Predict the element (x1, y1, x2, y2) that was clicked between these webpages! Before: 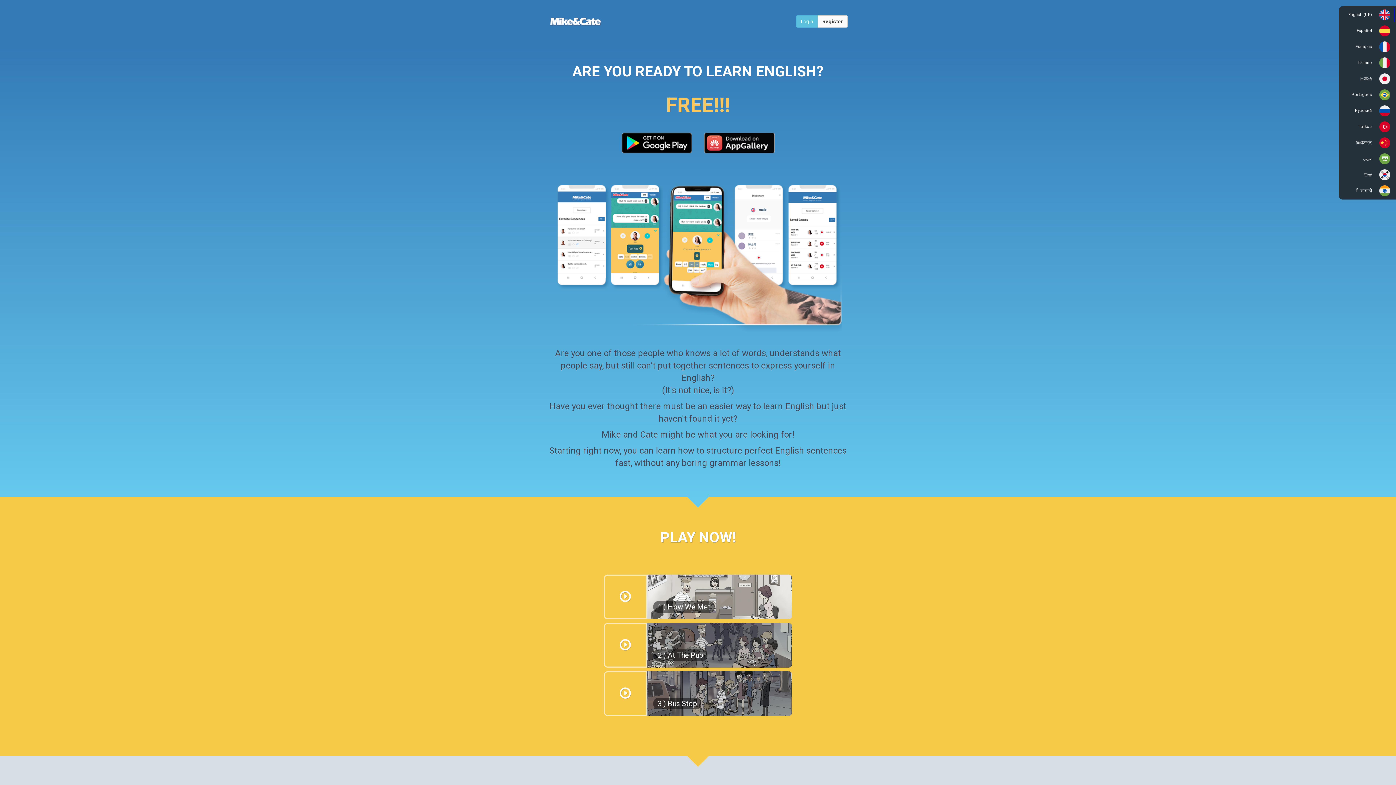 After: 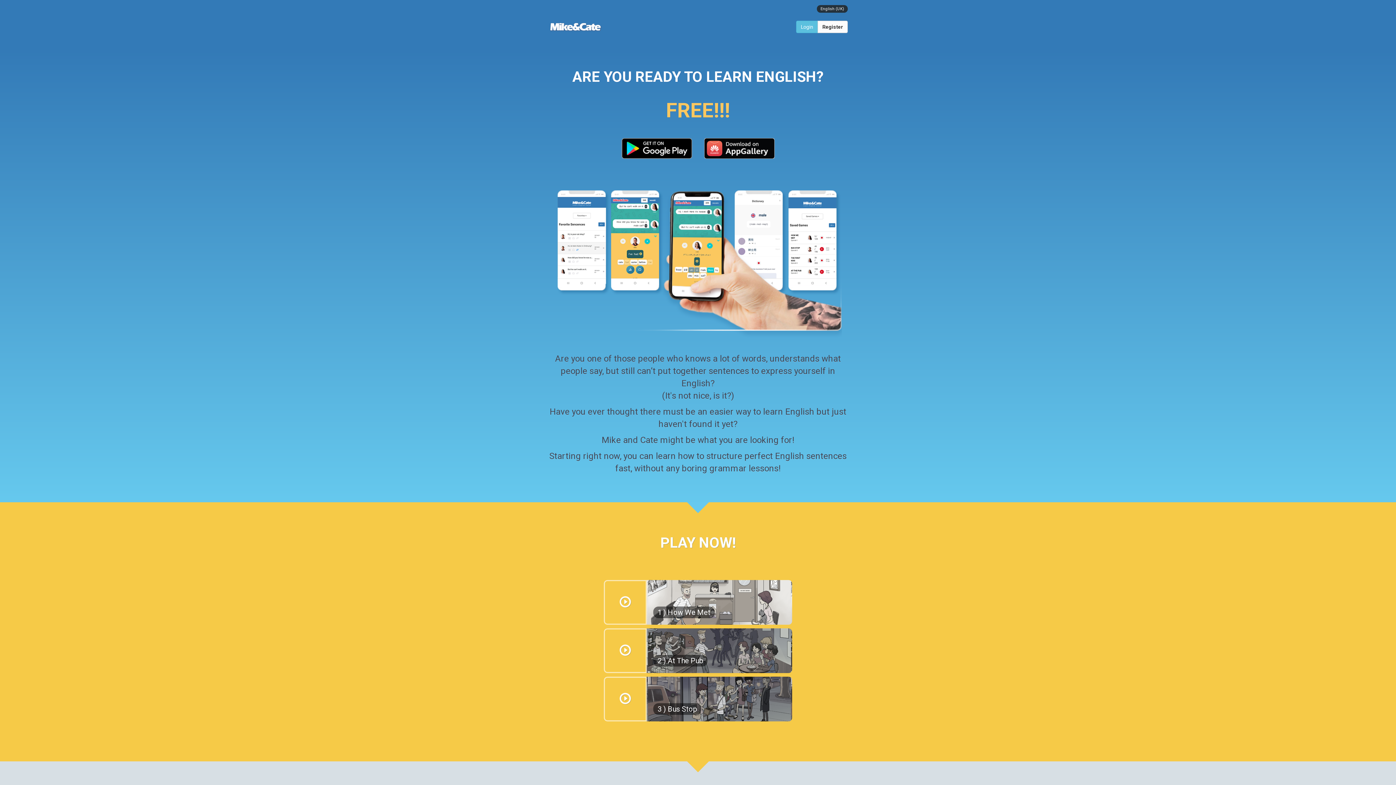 Action: label: English (UK) bbox: (1341, 7, 1396, 22)